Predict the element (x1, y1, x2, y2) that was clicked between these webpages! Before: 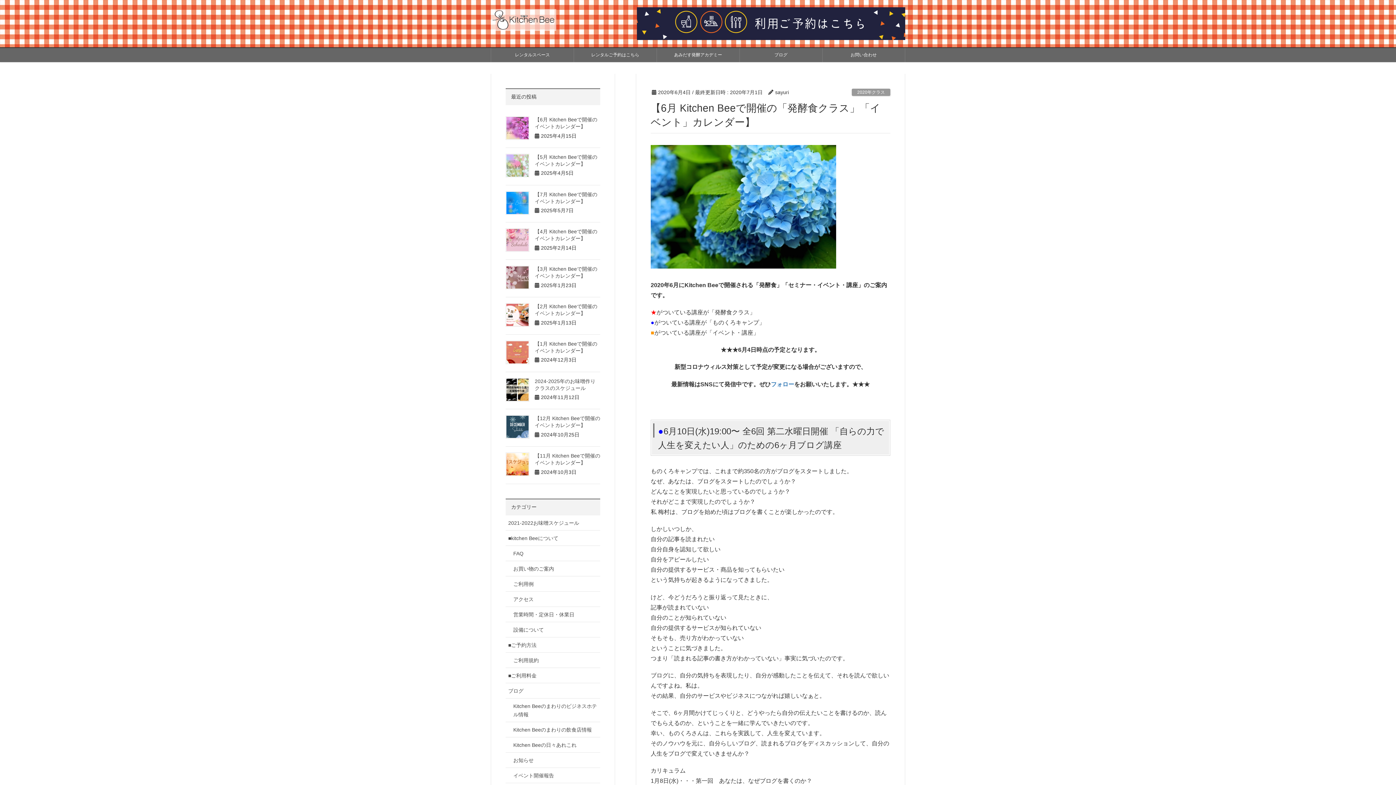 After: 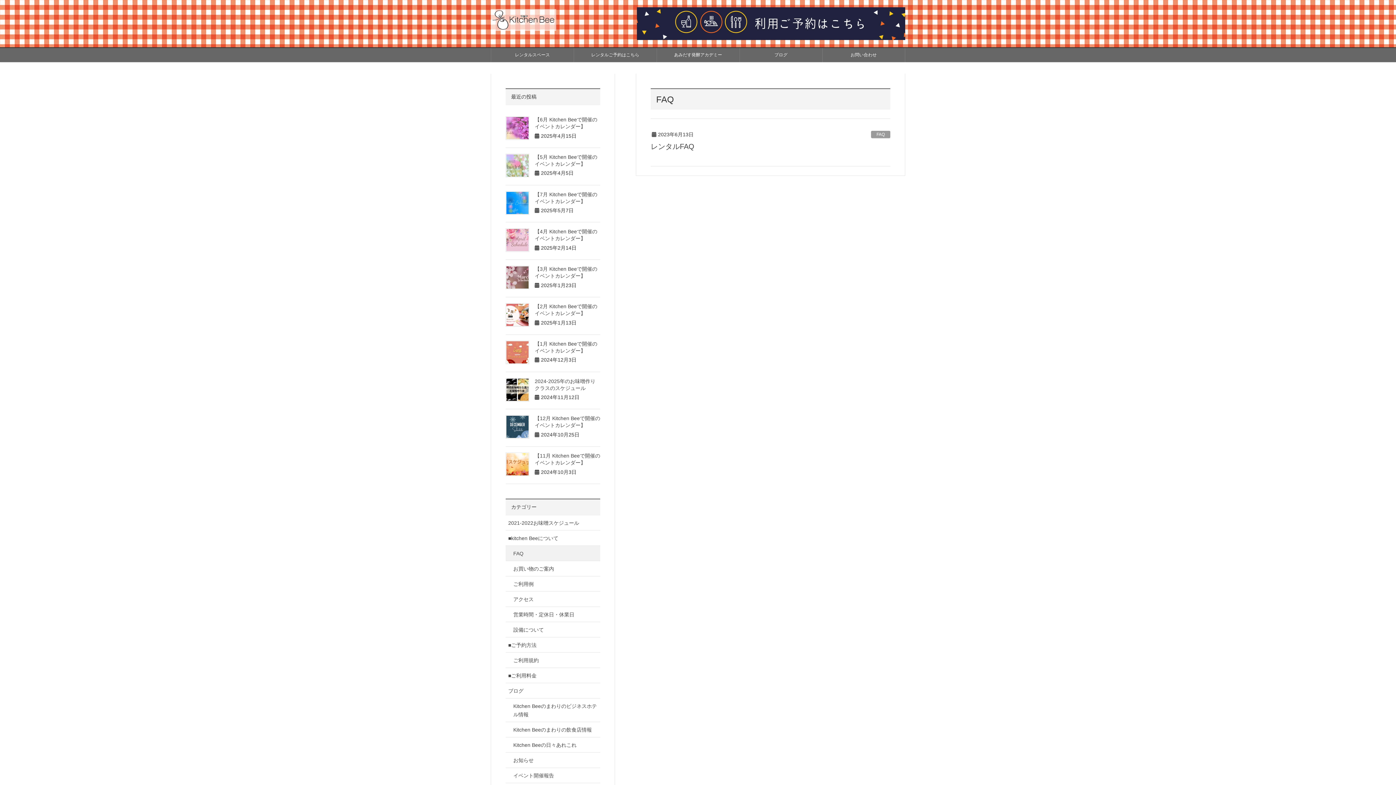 Action: bbox: (505, 546, 600, 561) label: FAQ